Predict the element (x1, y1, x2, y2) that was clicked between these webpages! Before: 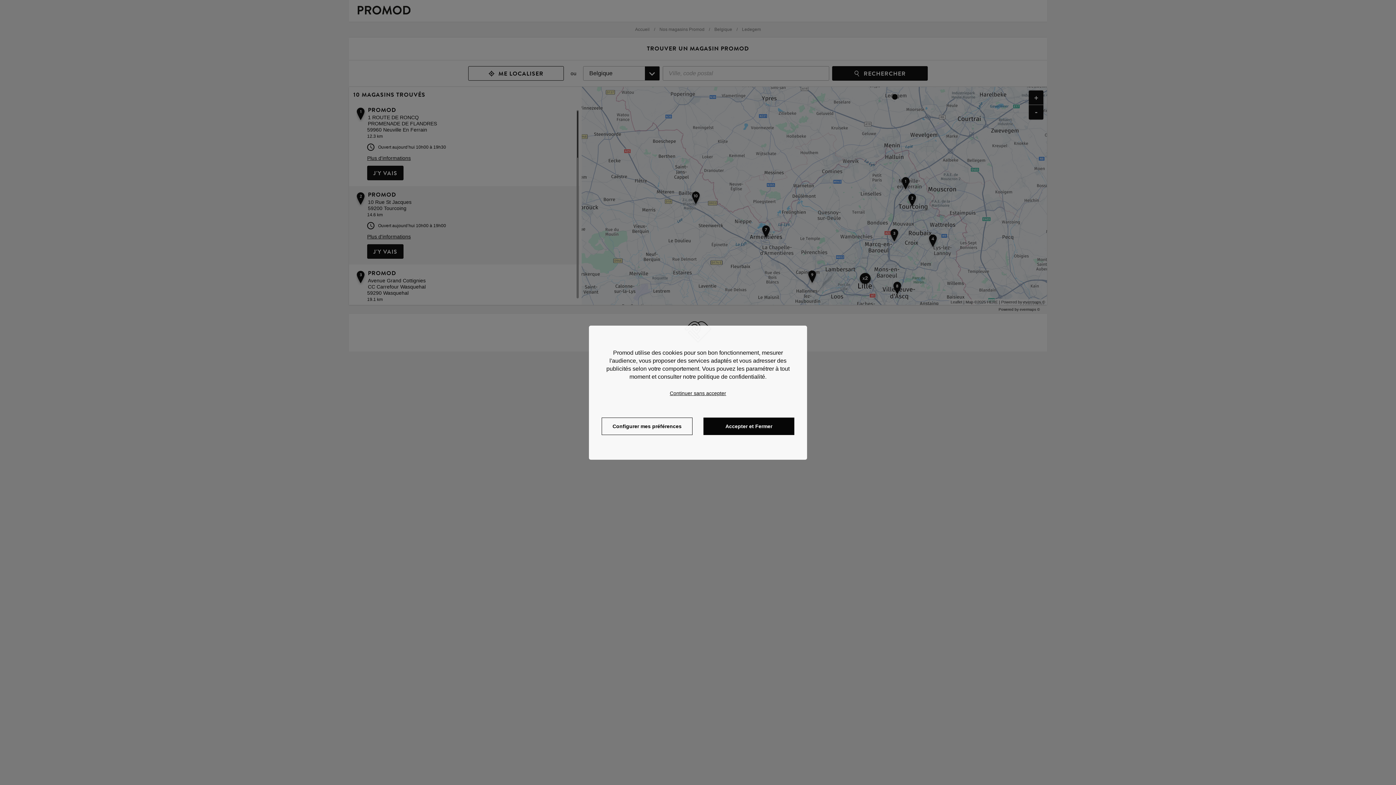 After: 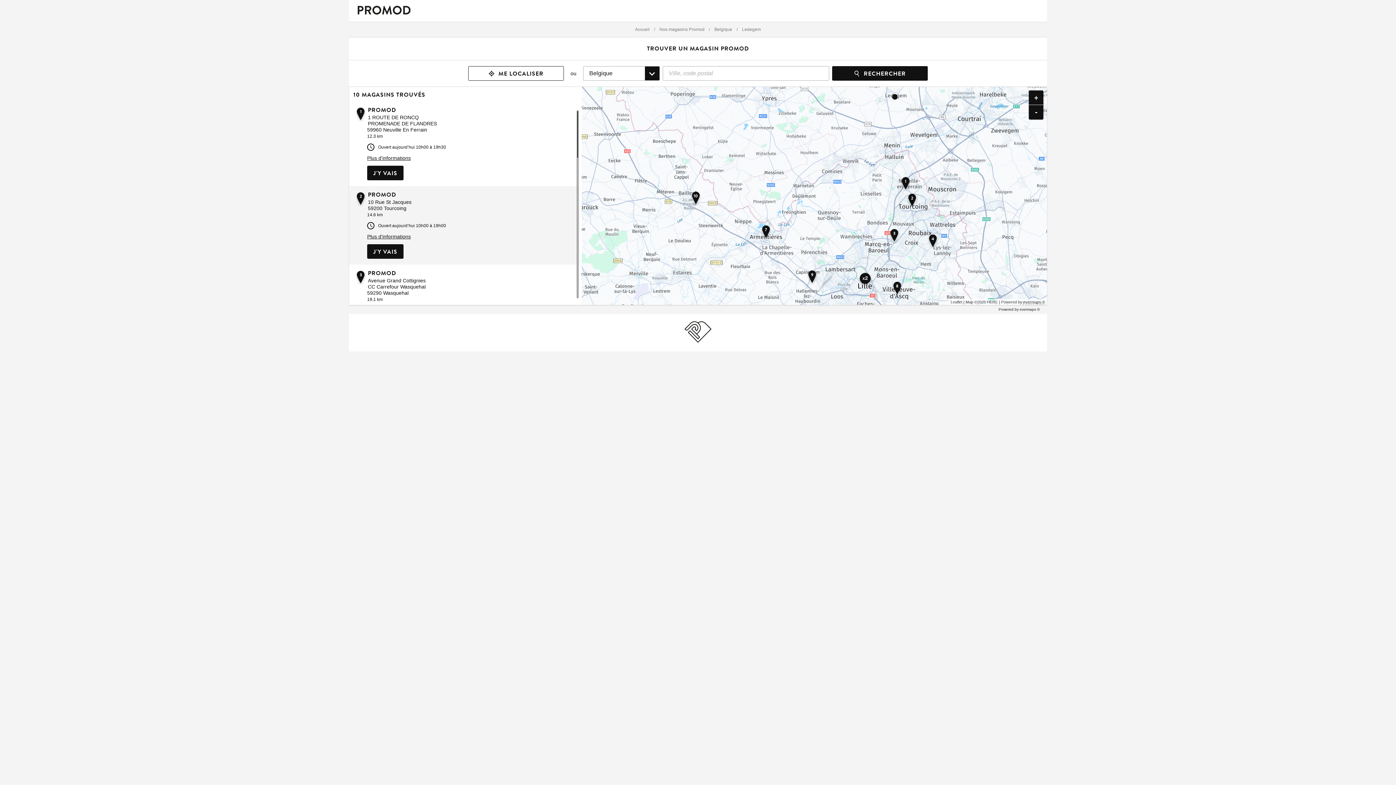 Action: bbox: (703, 417, 794, 435) label: Accepter et Fermer